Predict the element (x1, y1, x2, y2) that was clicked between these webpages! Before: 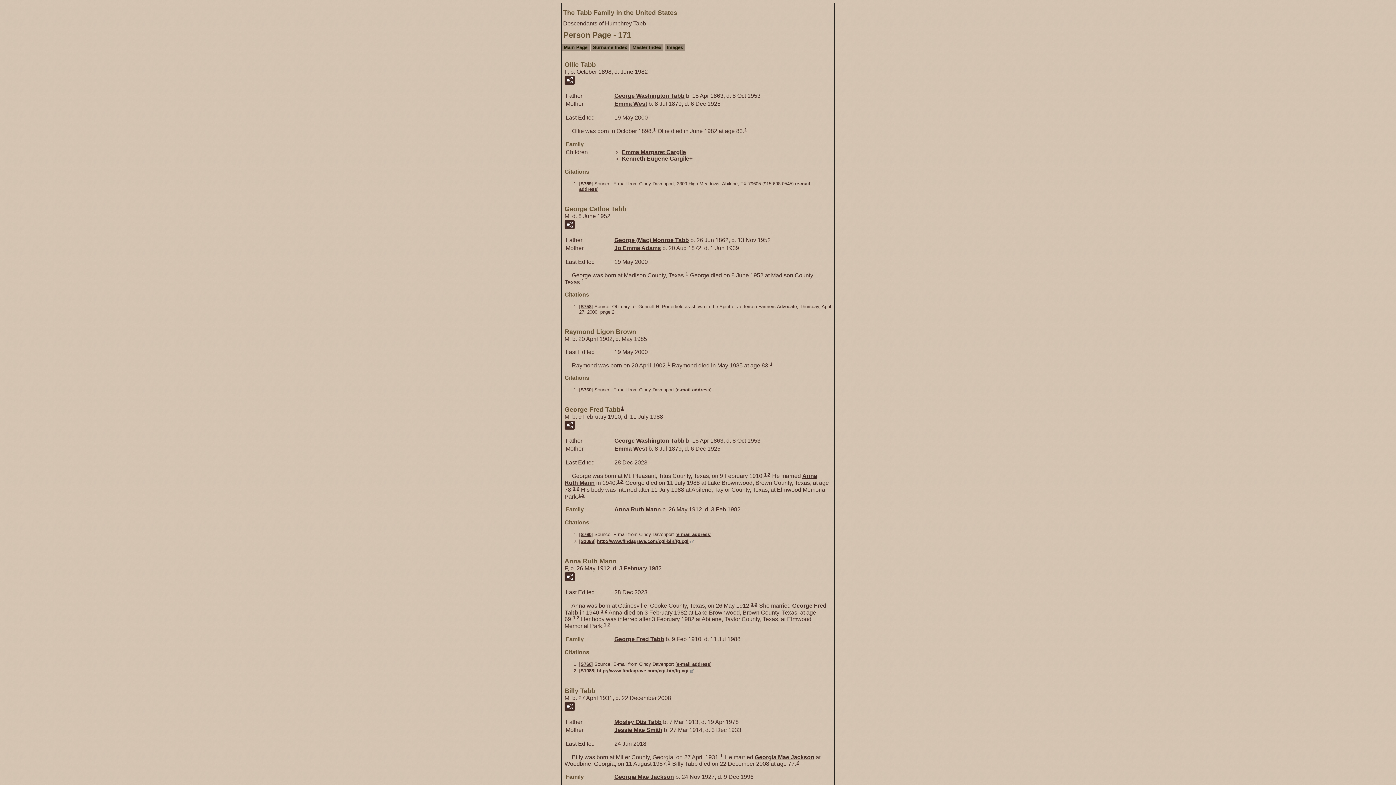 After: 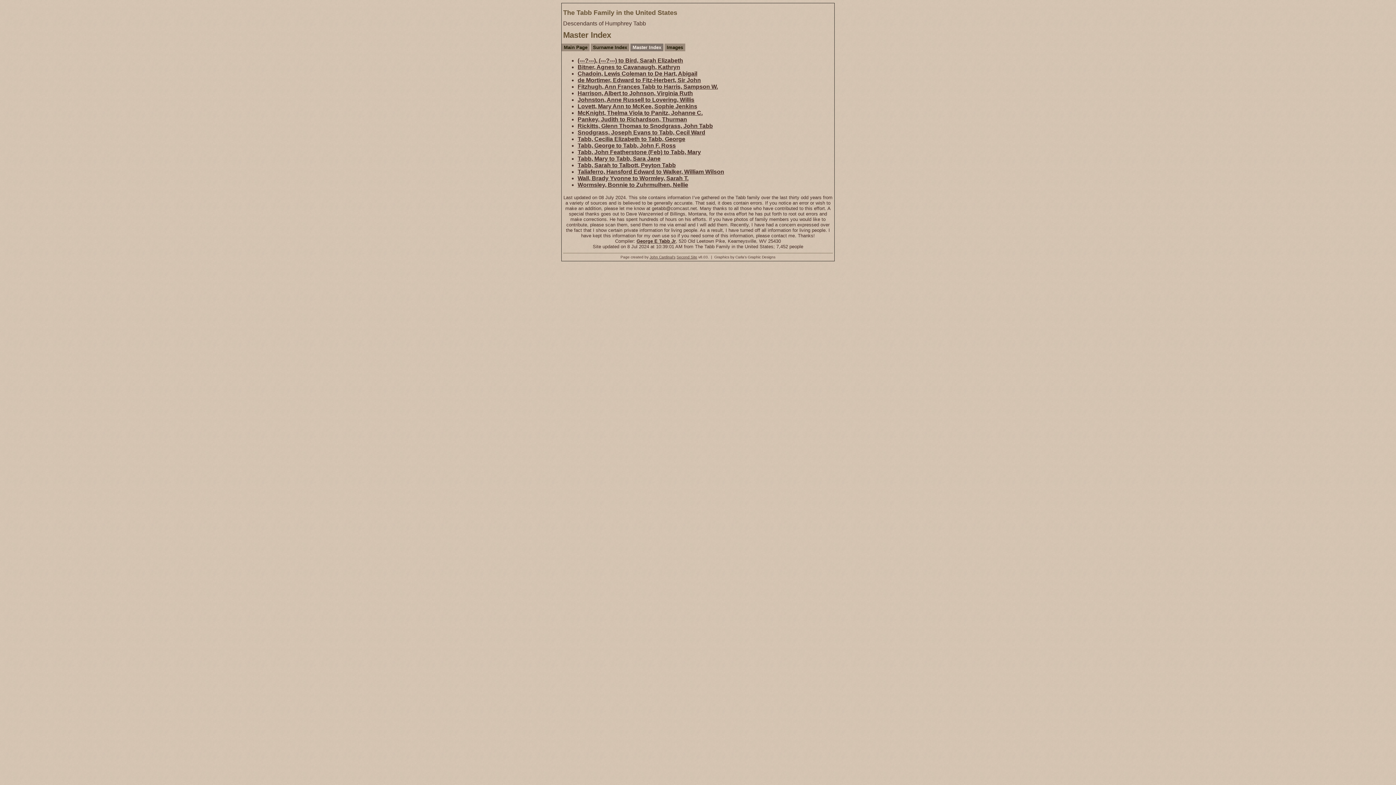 Action: bbox: (630, 43, 663, 51) label: Master Index